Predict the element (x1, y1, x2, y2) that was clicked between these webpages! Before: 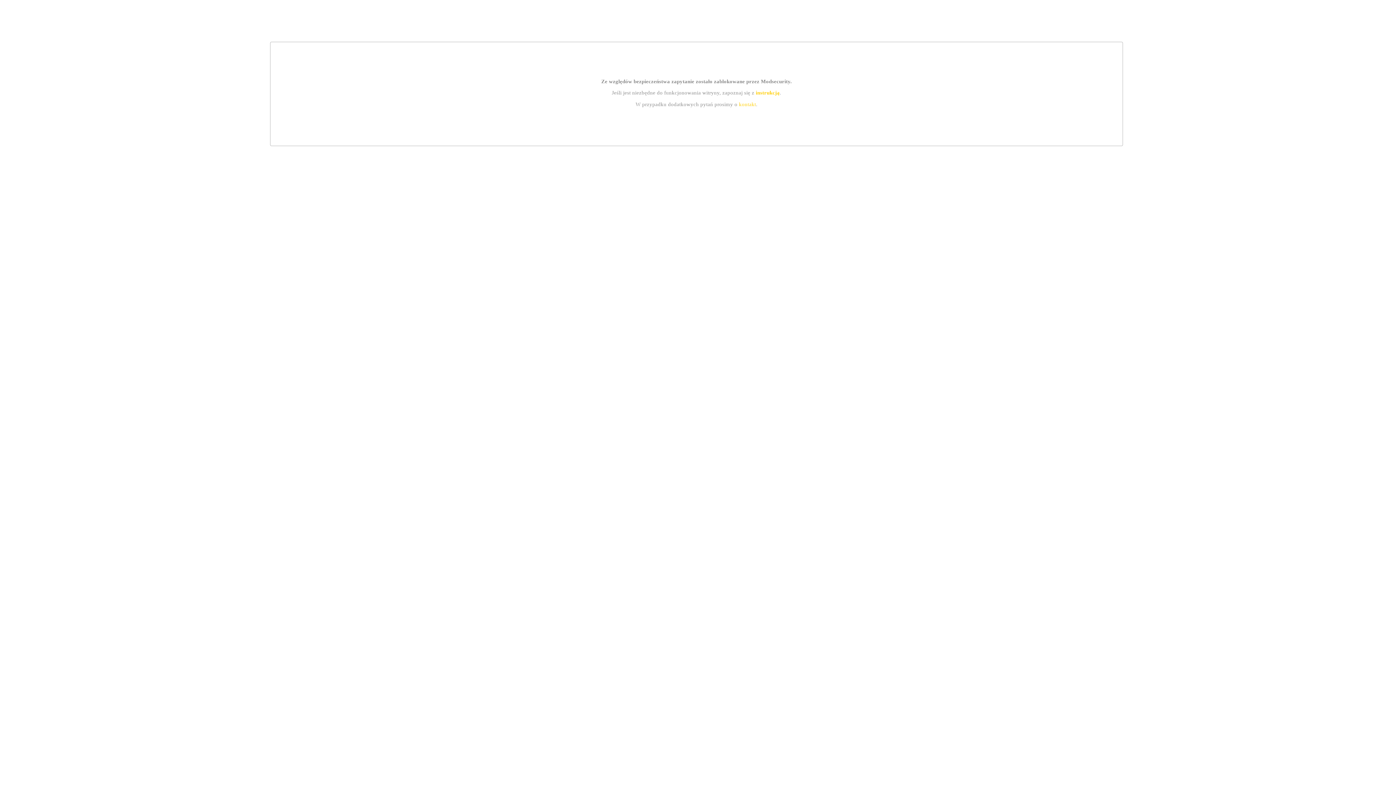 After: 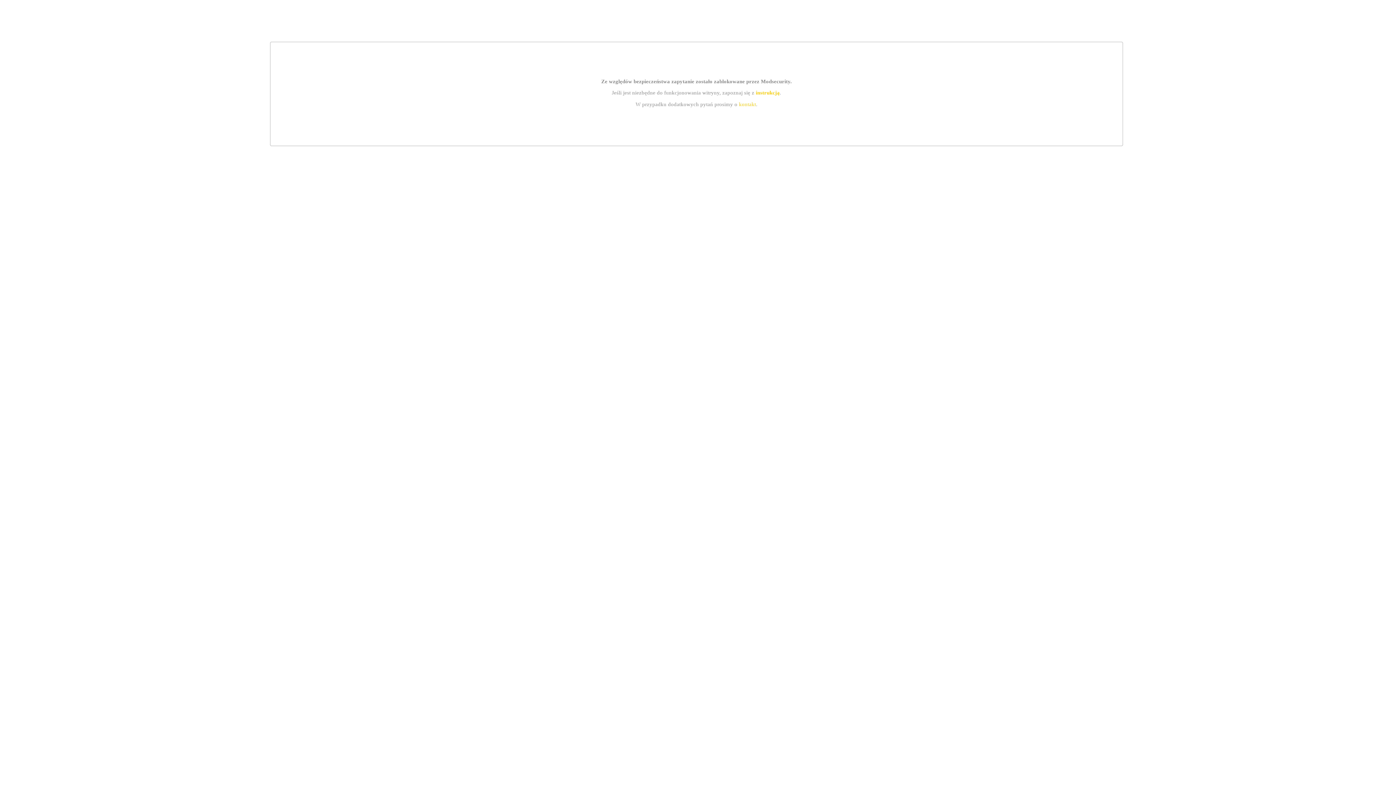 Action: label: instrukcją bbox: (755, 89, 779, 95)